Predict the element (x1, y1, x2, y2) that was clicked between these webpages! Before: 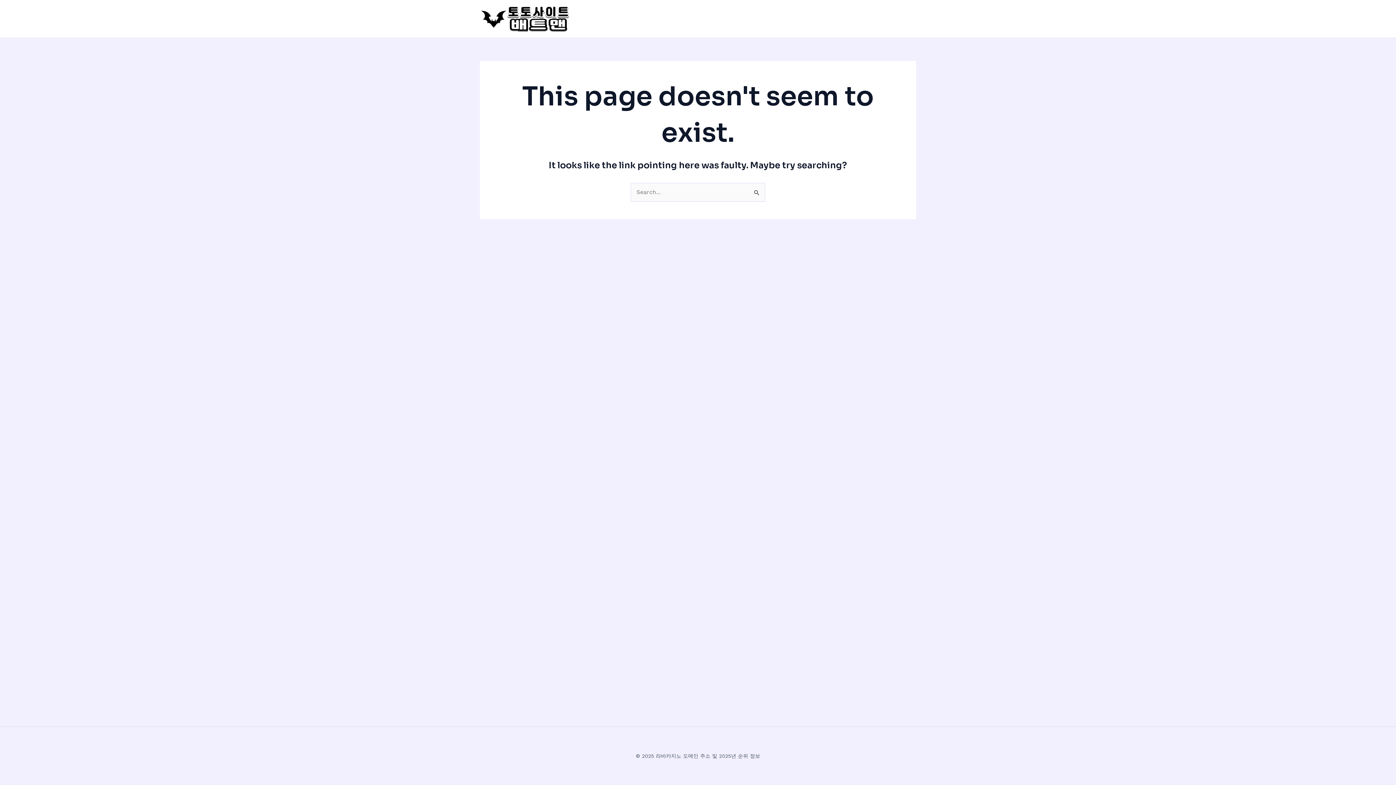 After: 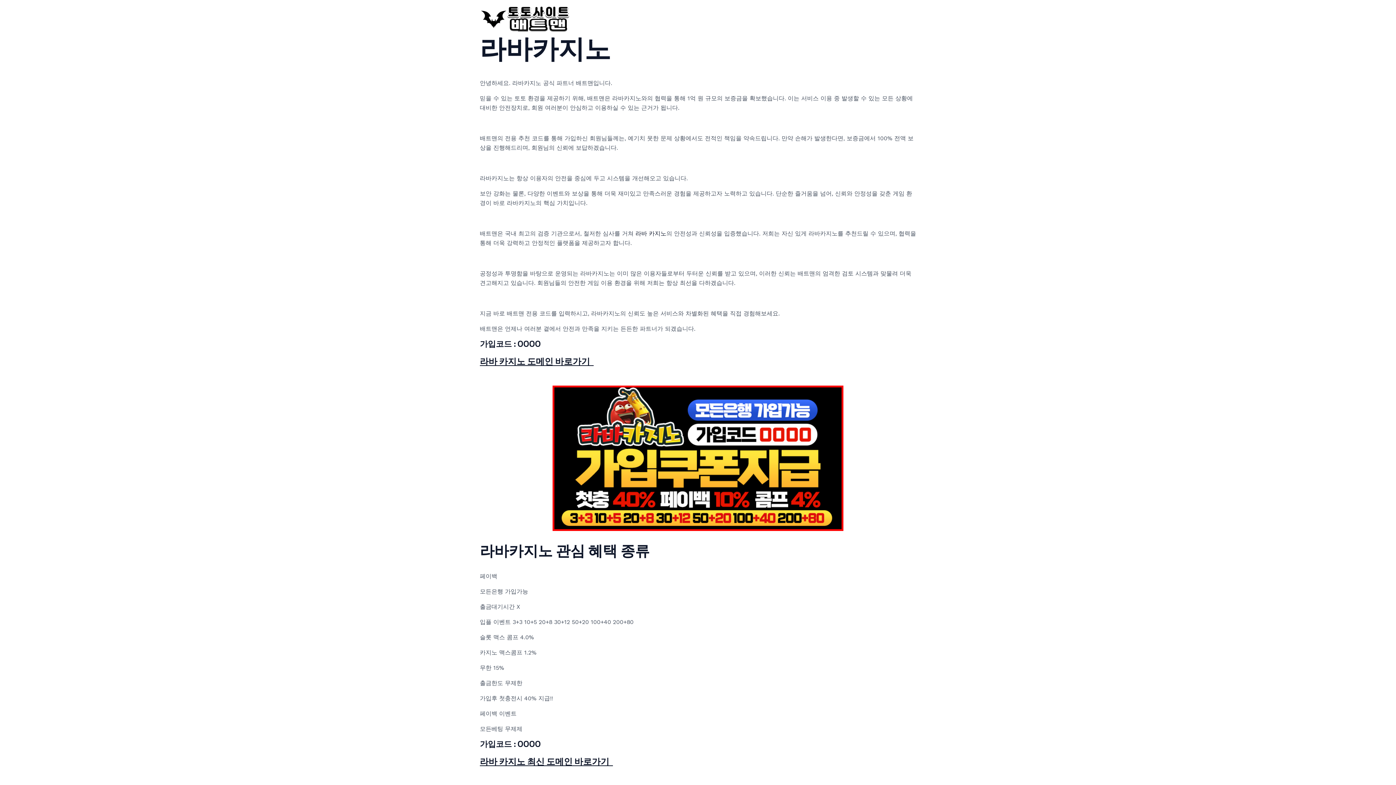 Action: bbox: (480, 14, 570, 21)